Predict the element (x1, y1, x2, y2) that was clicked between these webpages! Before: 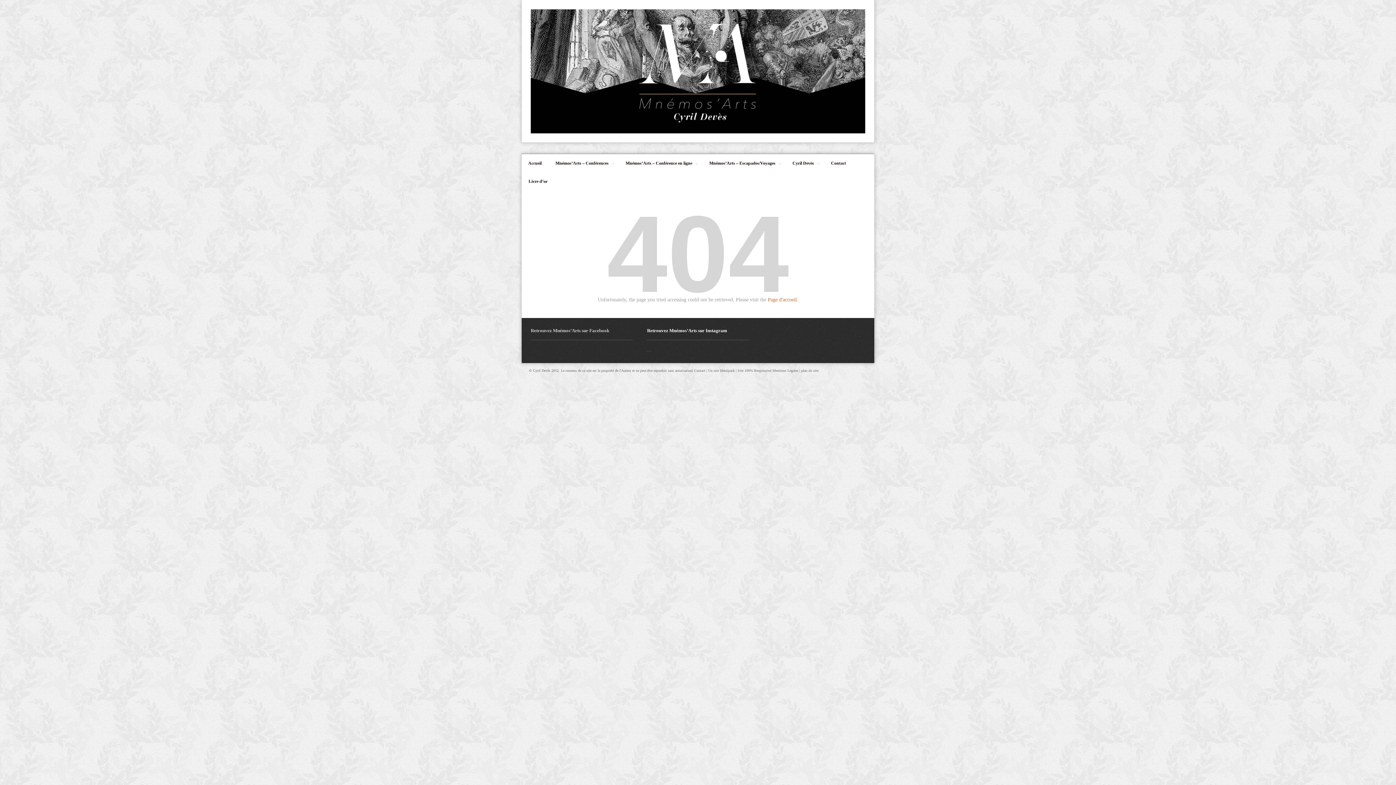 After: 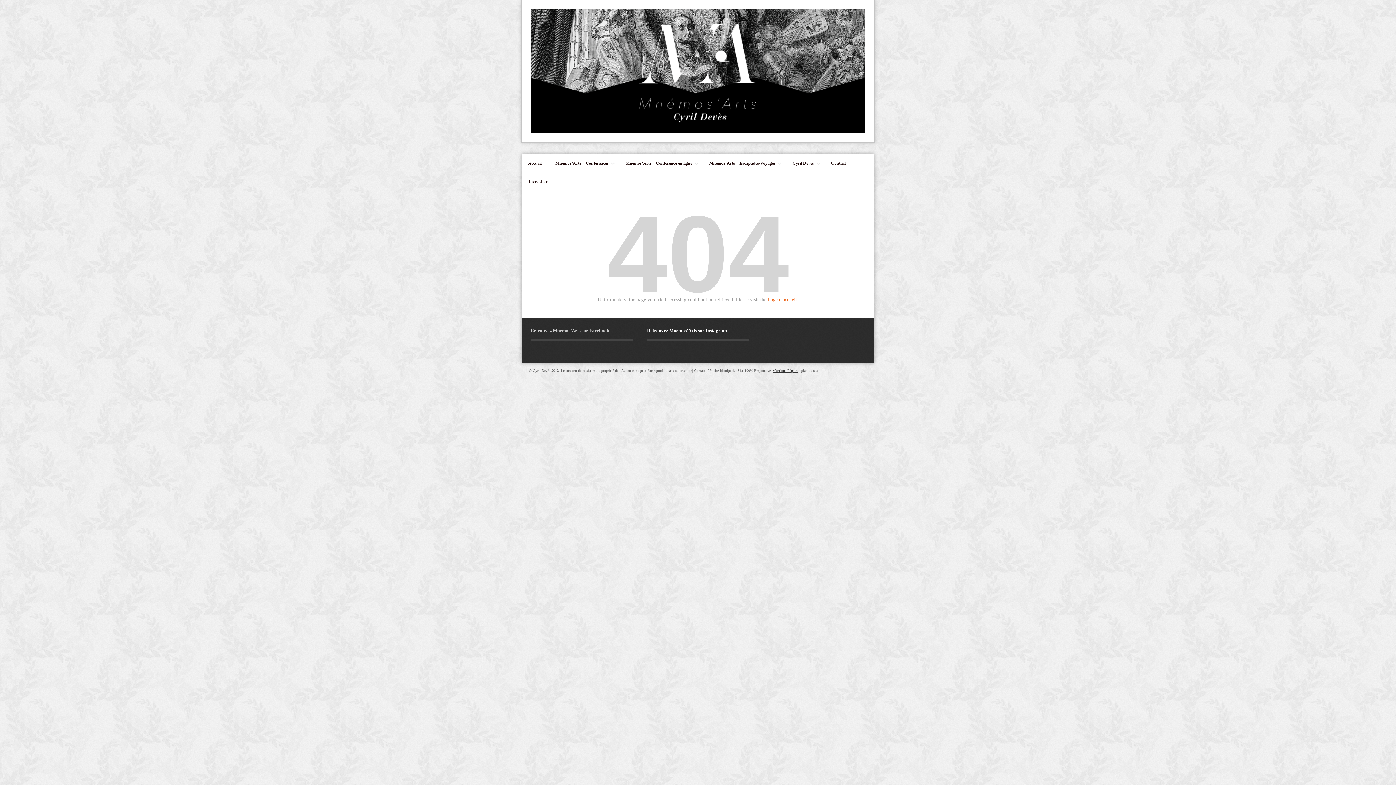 Action: bbox: (772, 368, 798, 372) label: Mentions Légales